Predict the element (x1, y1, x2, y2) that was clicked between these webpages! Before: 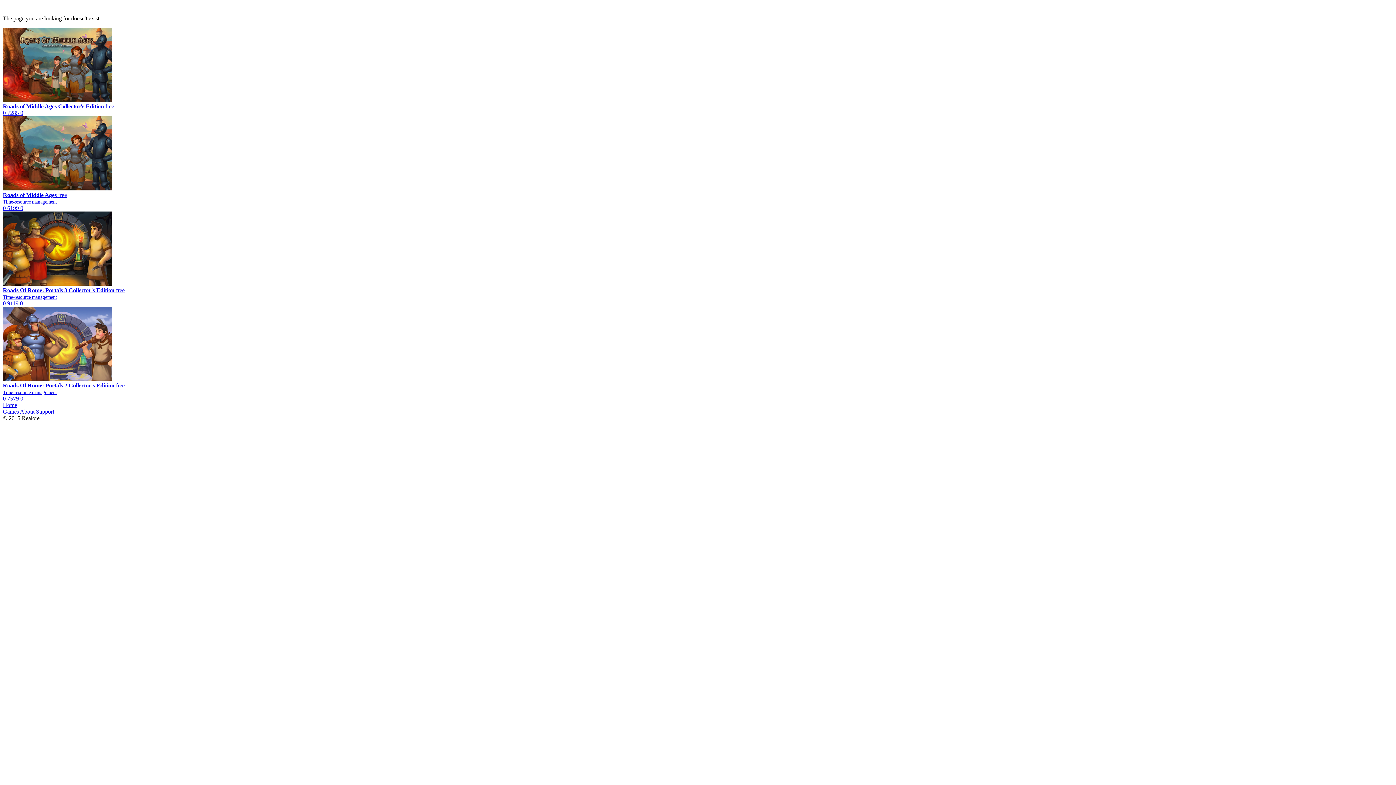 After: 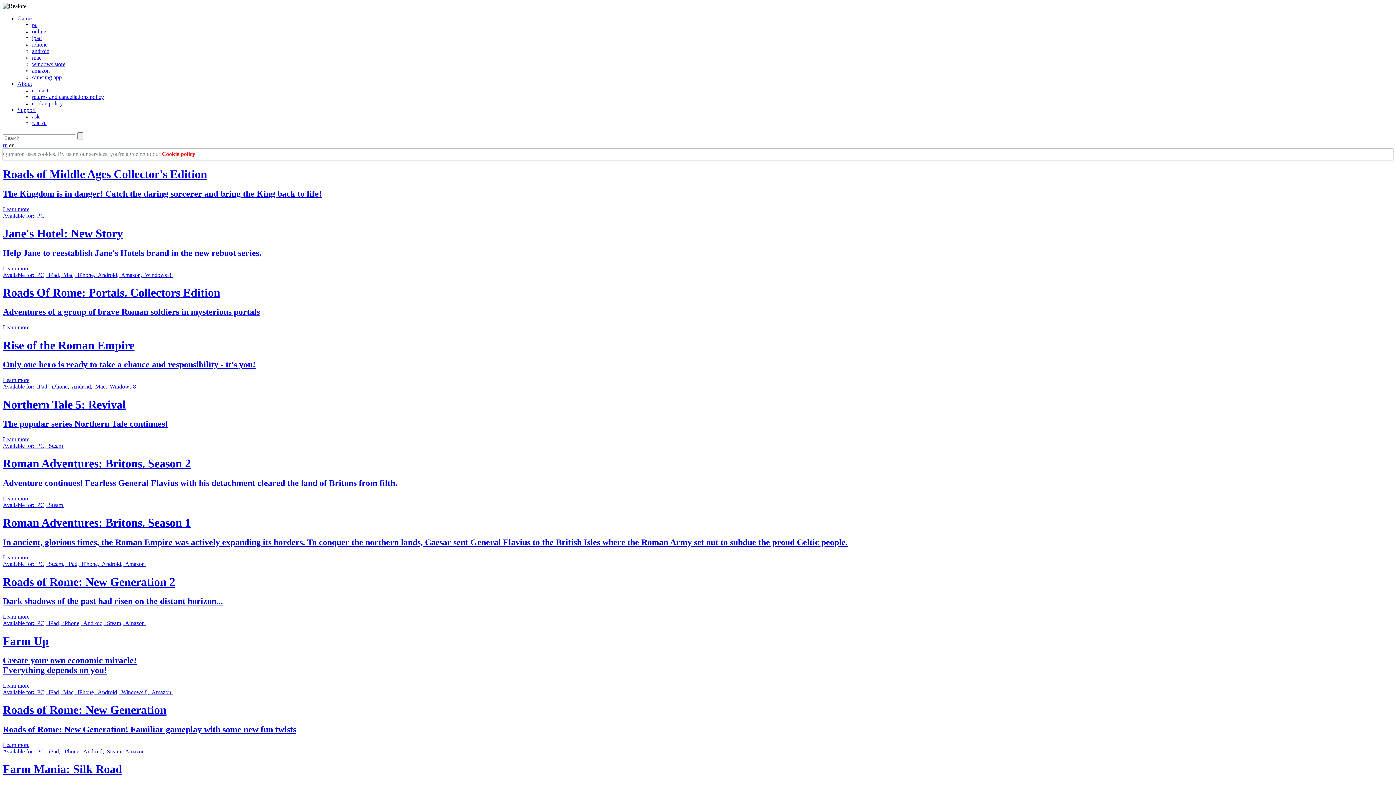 Action: label: Home bbox: (2, 402, 17, 408)